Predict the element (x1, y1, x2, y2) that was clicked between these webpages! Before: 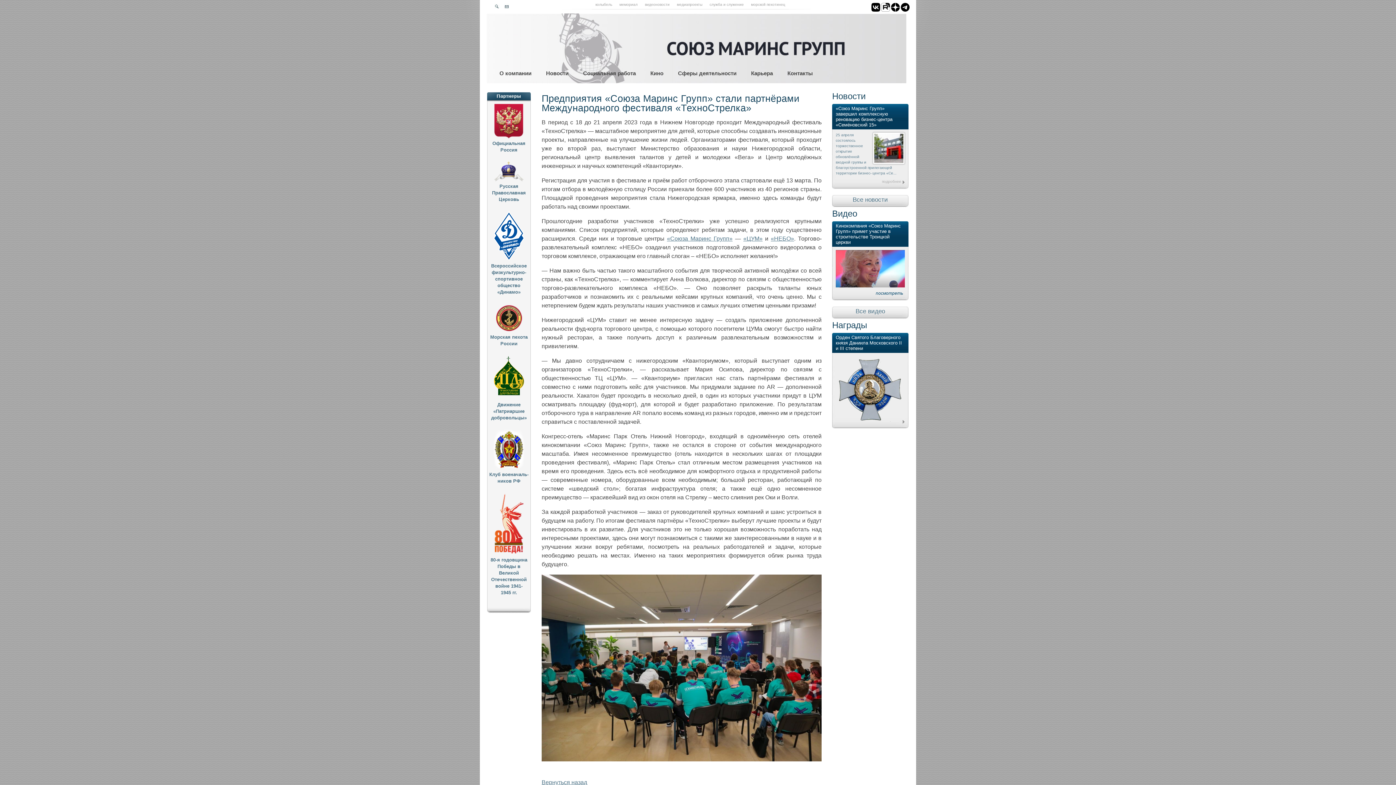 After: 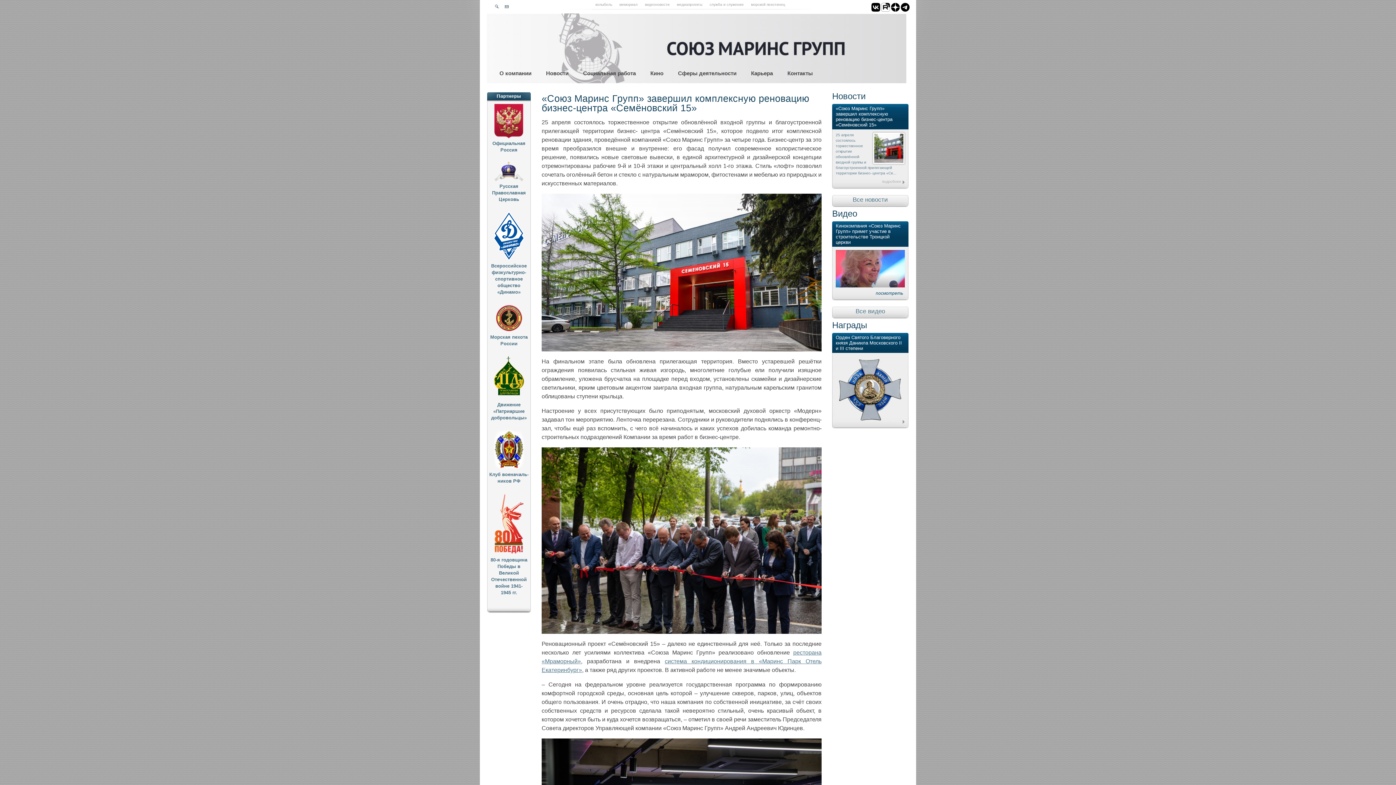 Action: bbox: (882, 179, 901, 183) label: подробнее